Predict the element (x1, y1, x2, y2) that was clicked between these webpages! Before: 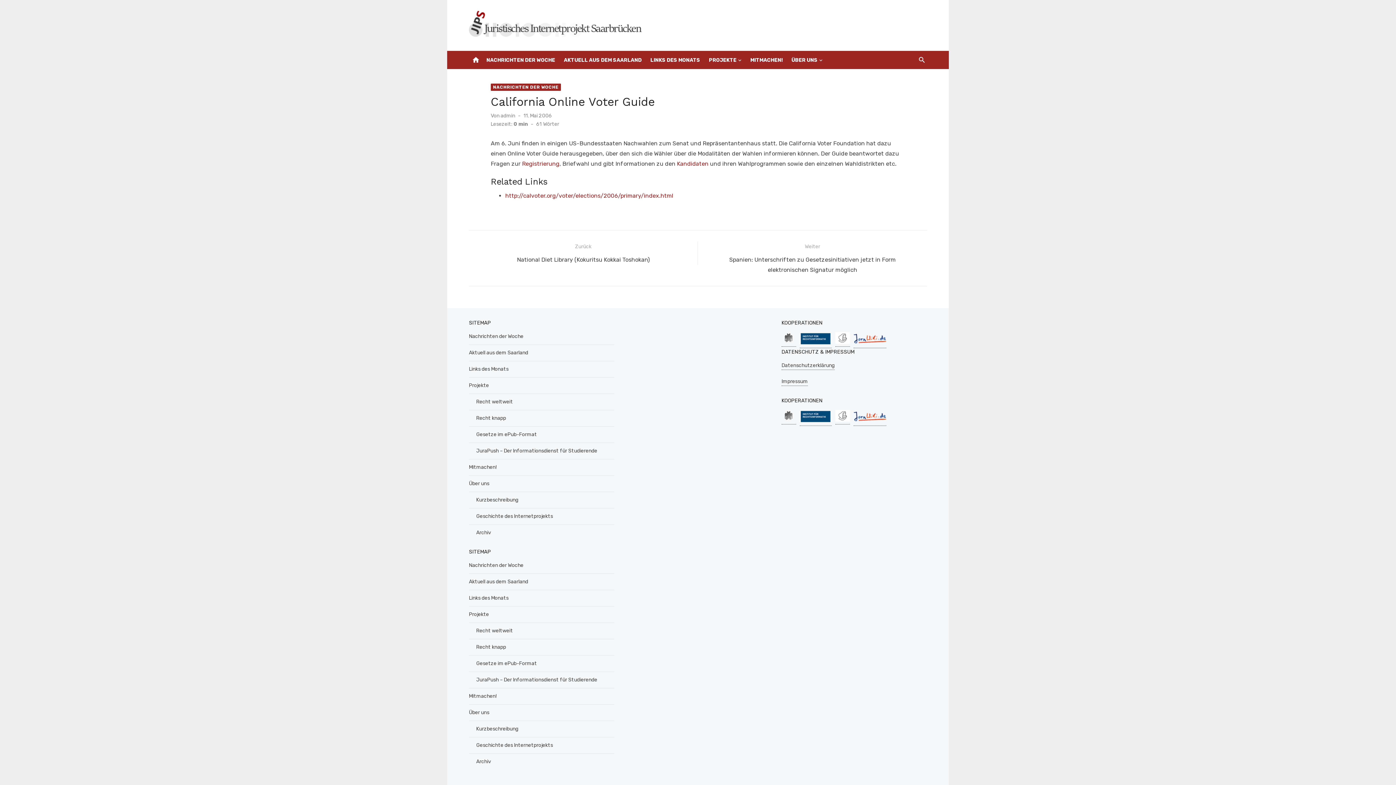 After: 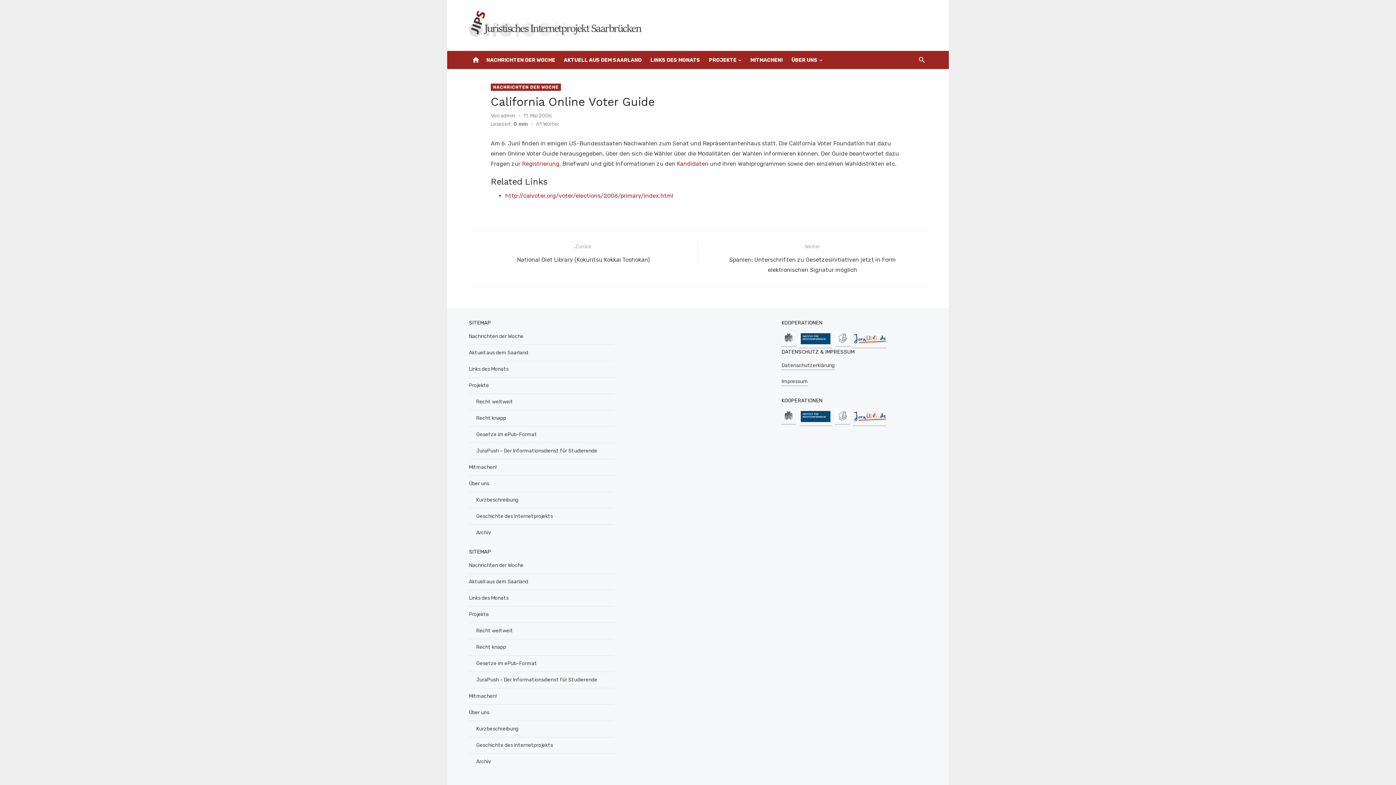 Action: bbox: (781, 339, 796, 346)